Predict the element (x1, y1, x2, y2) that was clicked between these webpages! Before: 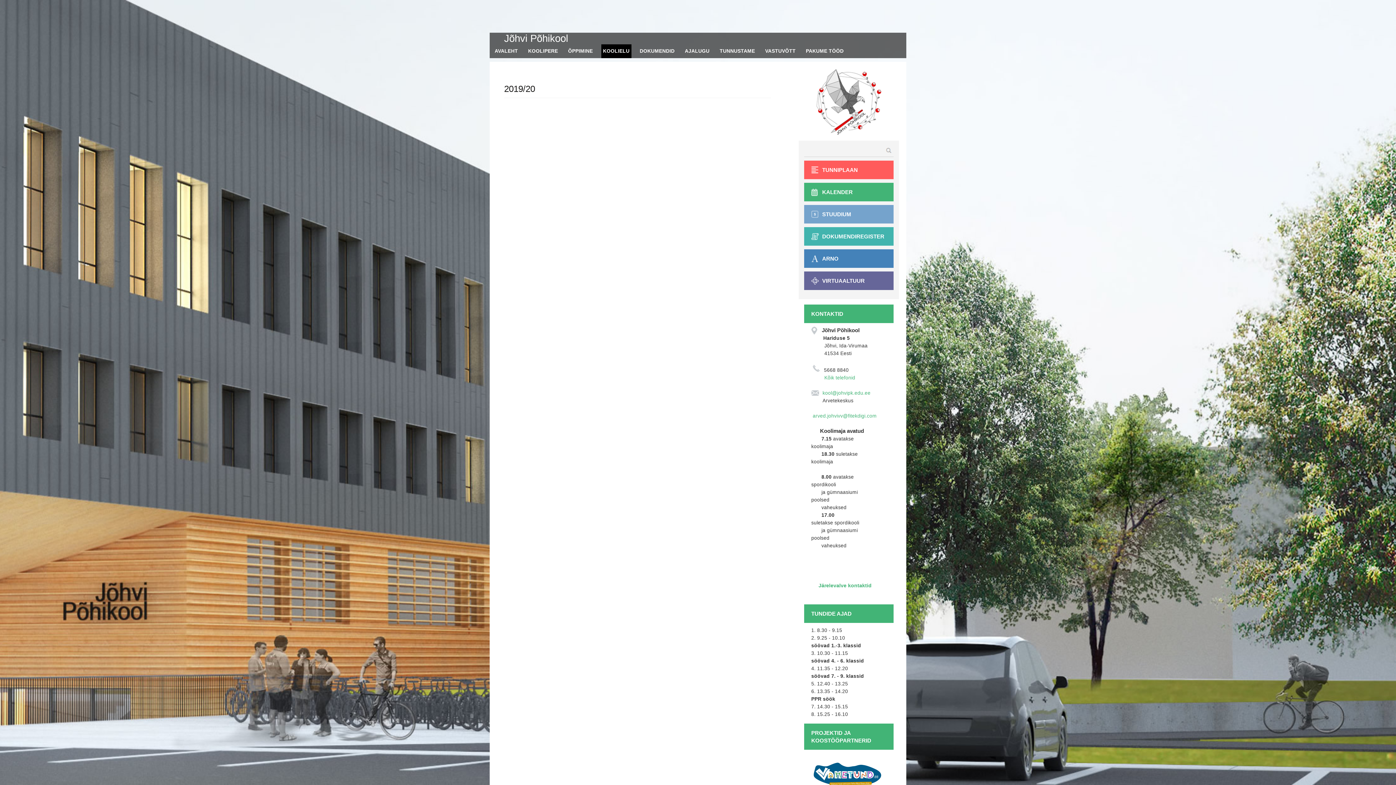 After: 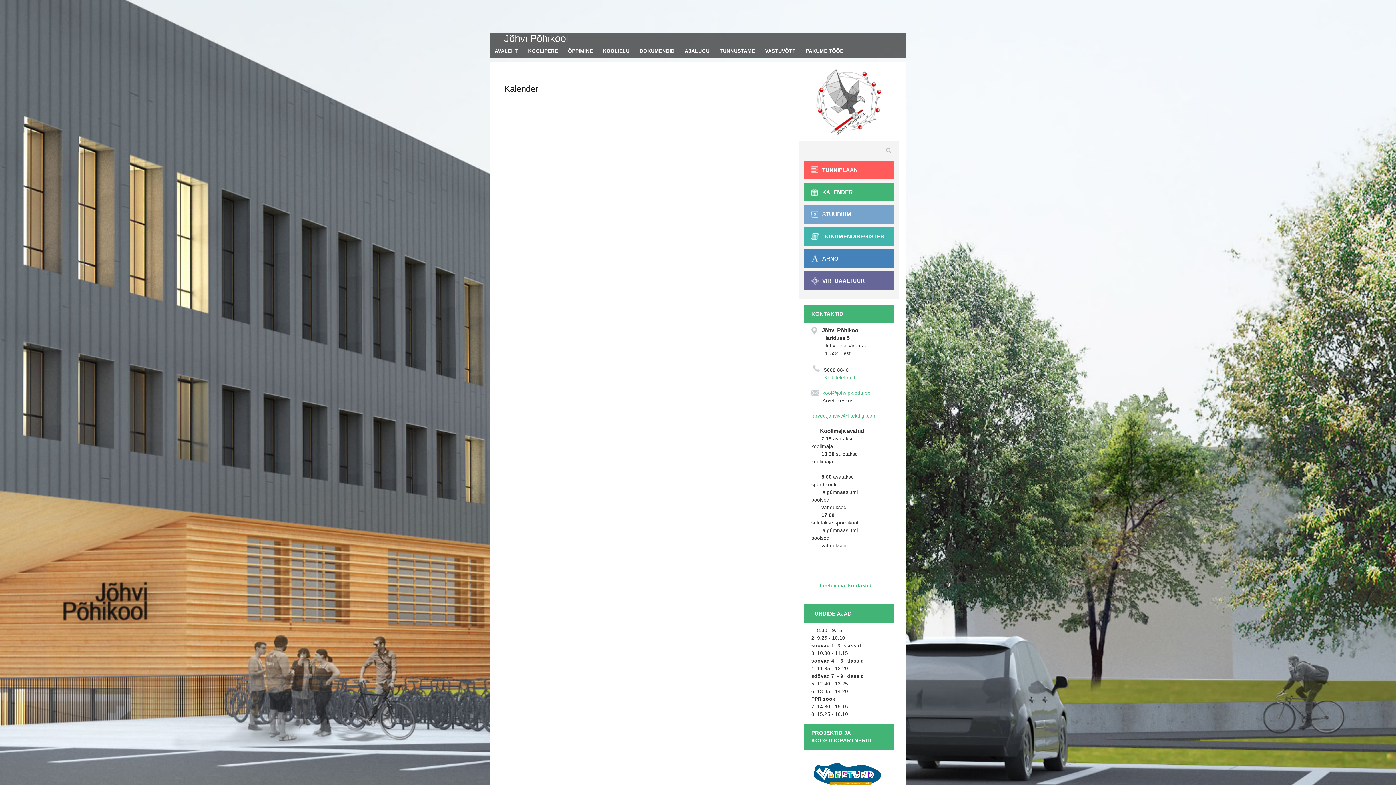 Action: label: KALENDER bbox: (804, 182, 893, 201)